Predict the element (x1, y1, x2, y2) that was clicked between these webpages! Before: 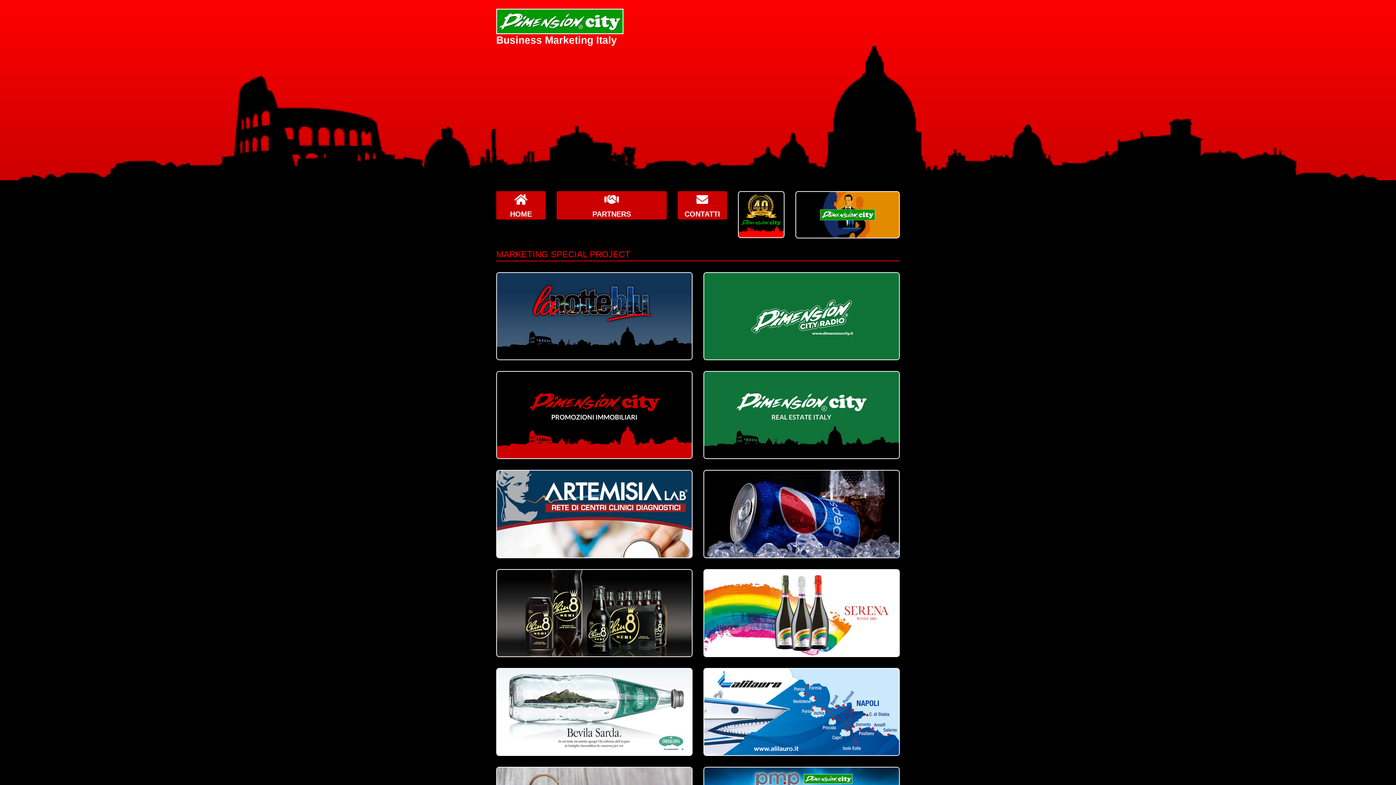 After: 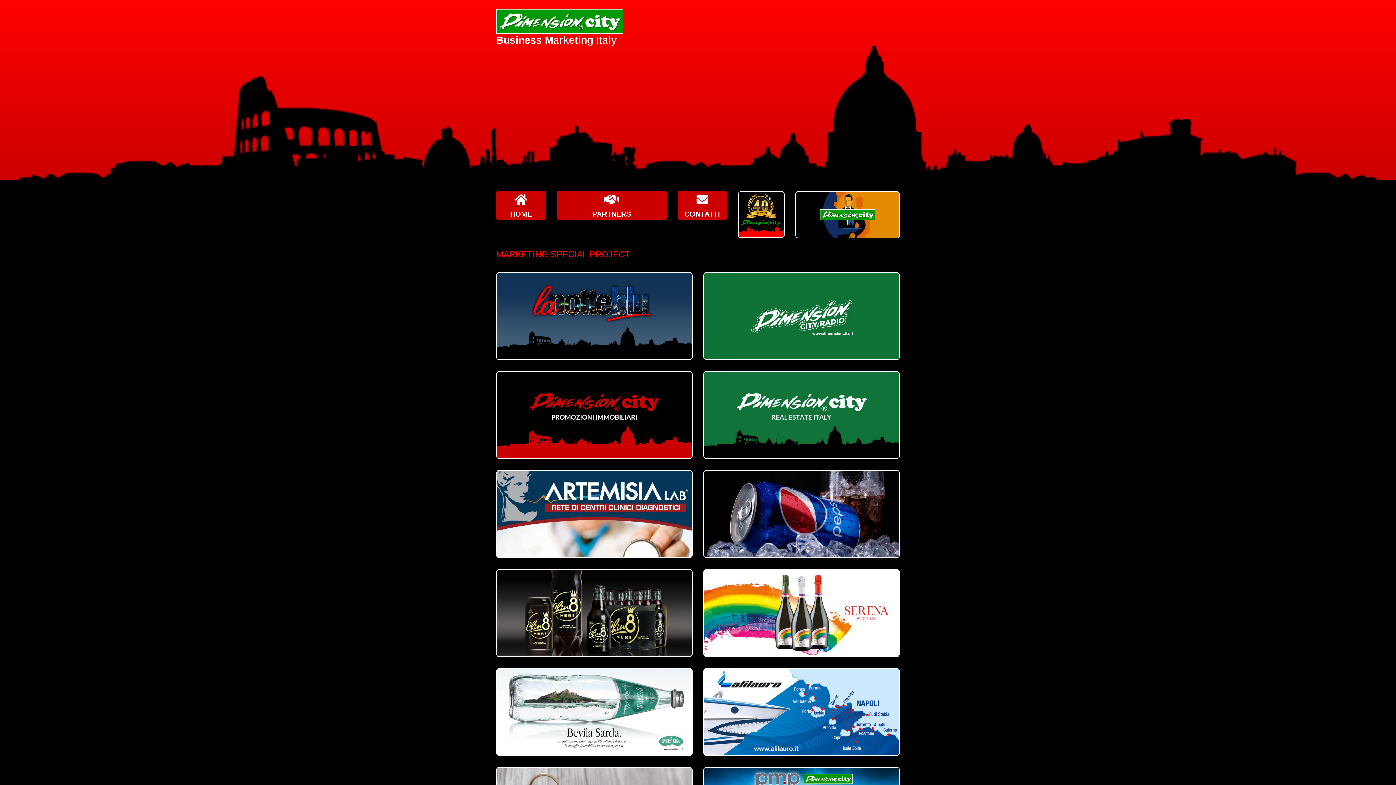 Action: bbox: (496, 470, 692, 558)